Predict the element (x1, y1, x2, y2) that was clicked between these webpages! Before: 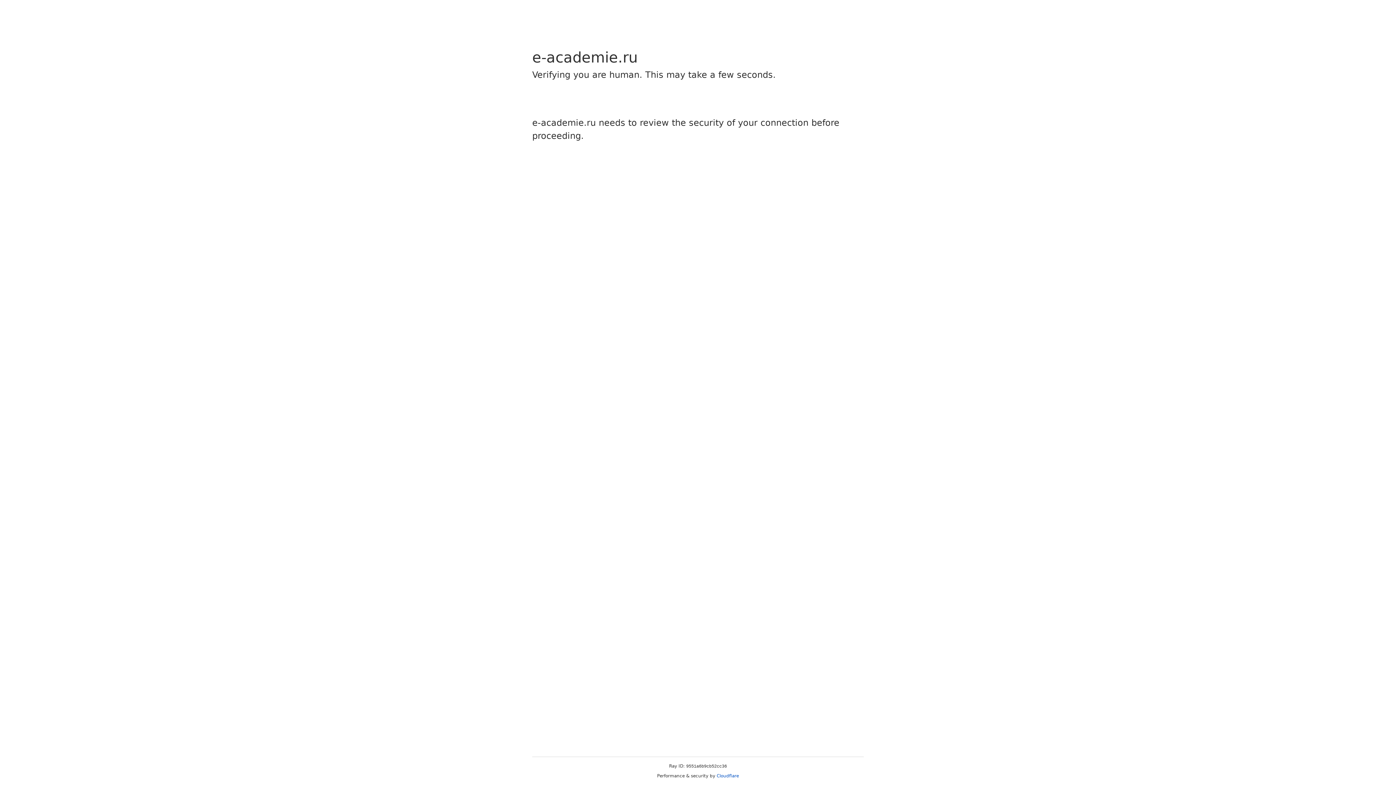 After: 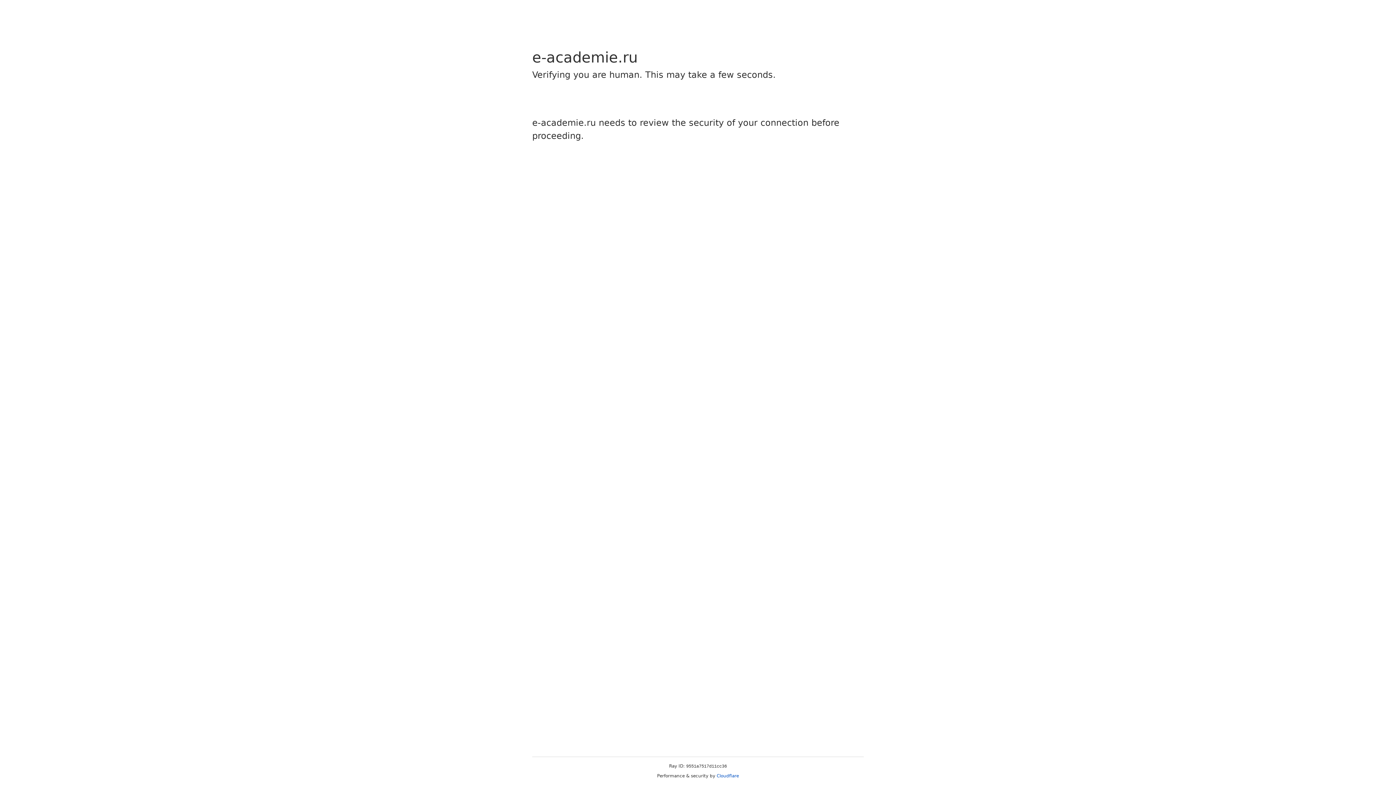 Action: bbox: (716, 773, 739, 778) label: Cloudflare